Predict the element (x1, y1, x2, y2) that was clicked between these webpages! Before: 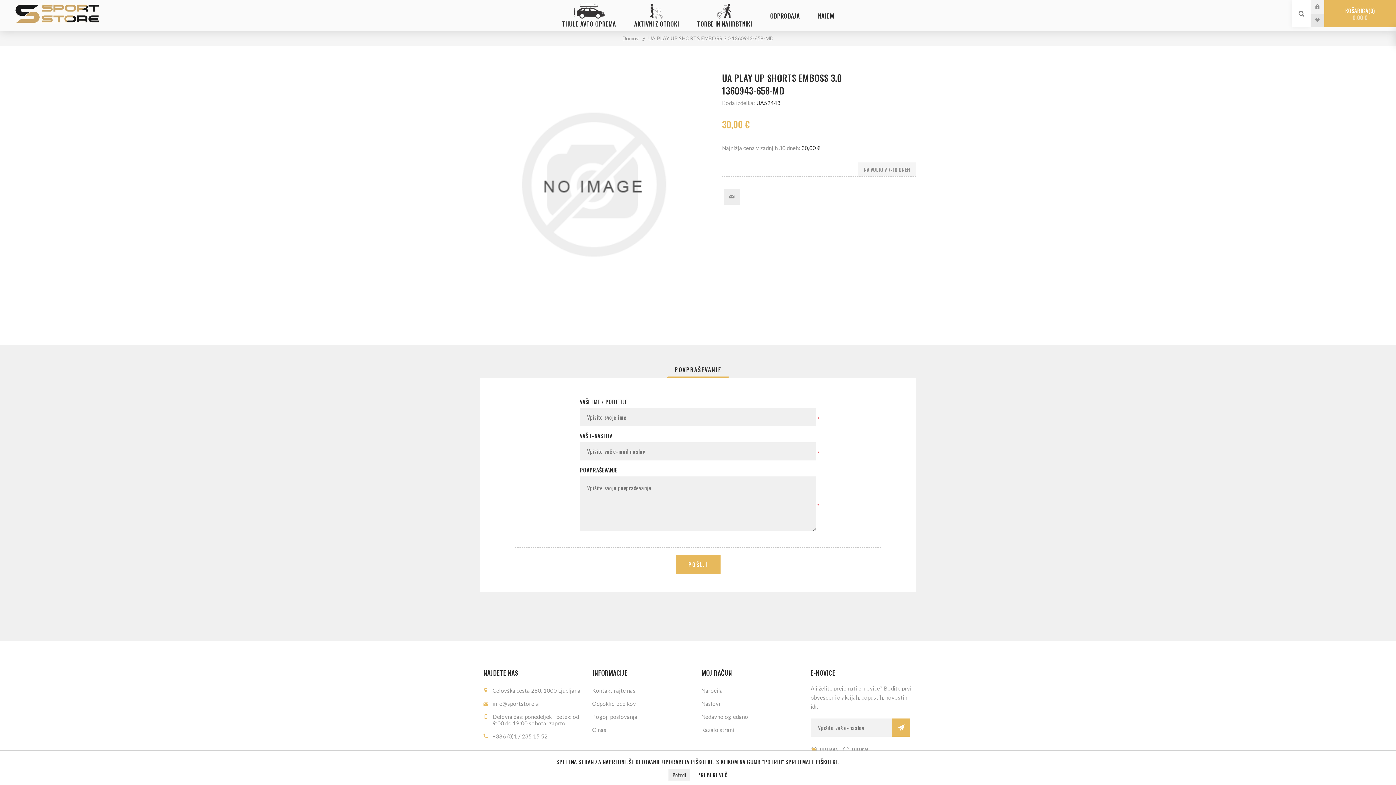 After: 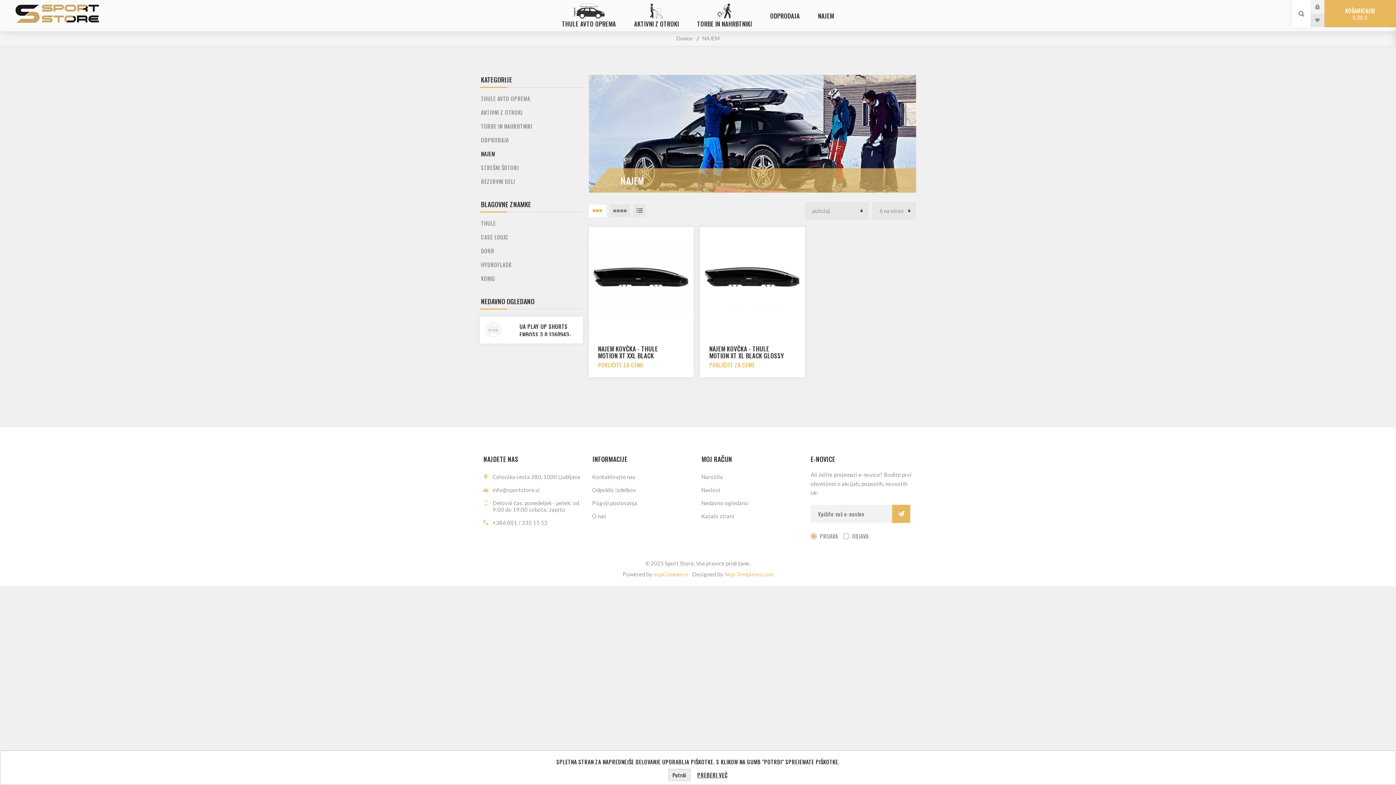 Action: label: NAJEM bbox: (809, 8, 843, 23)